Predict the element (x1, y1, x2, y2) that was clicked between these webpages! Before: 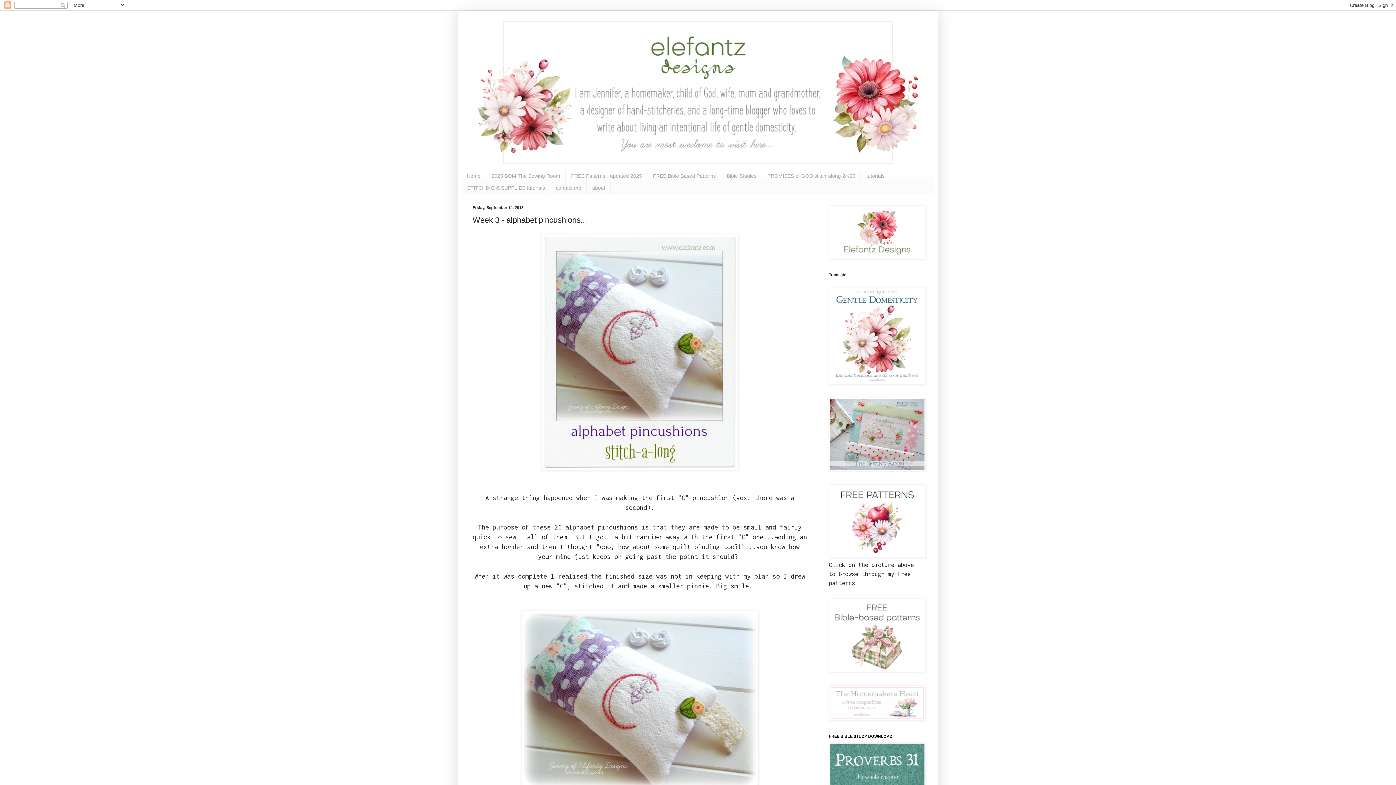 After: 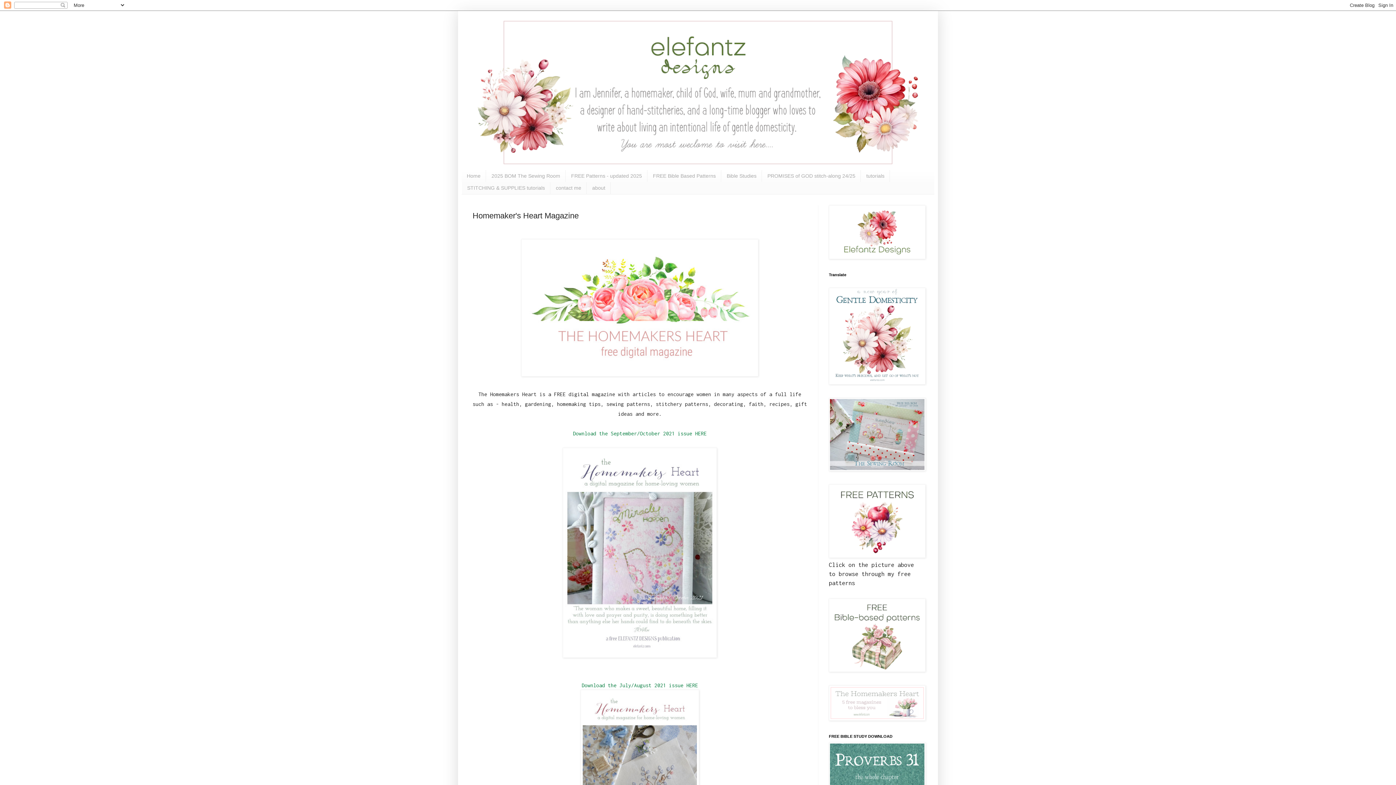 Action: bbox: (829, 715, 925, 722)